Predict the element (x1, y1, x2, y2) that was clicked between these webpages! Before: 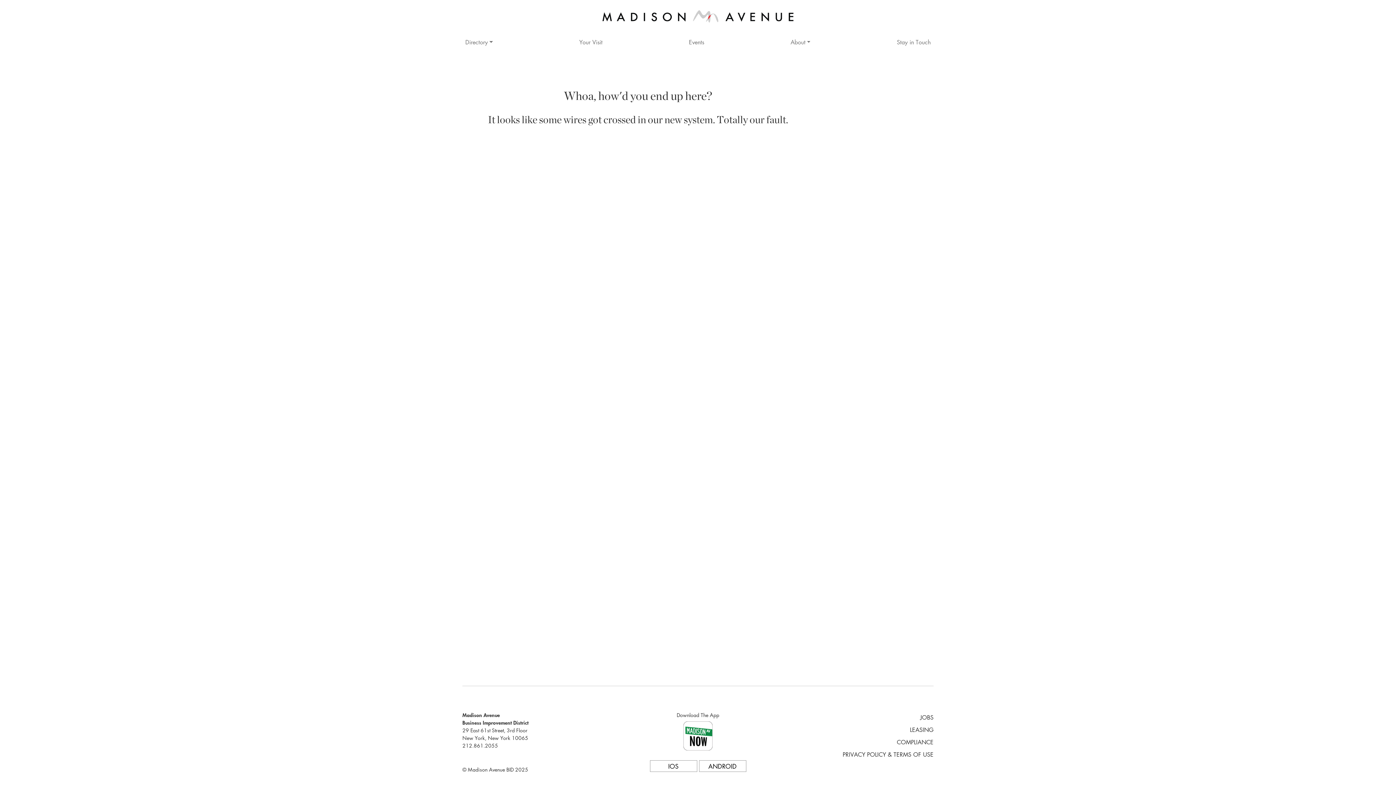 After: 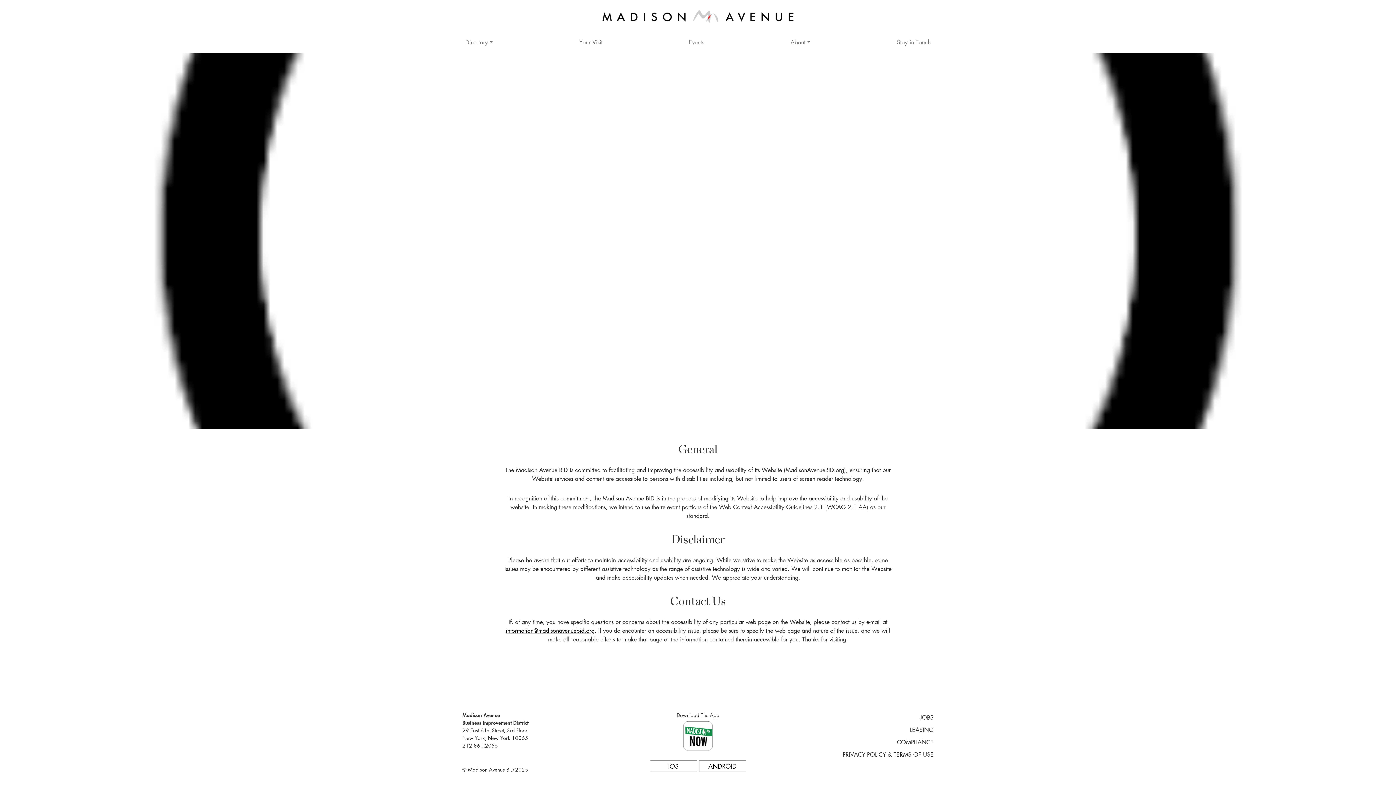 Action: label: COMPLIANCE bbox: (897, 736, 933, 749)